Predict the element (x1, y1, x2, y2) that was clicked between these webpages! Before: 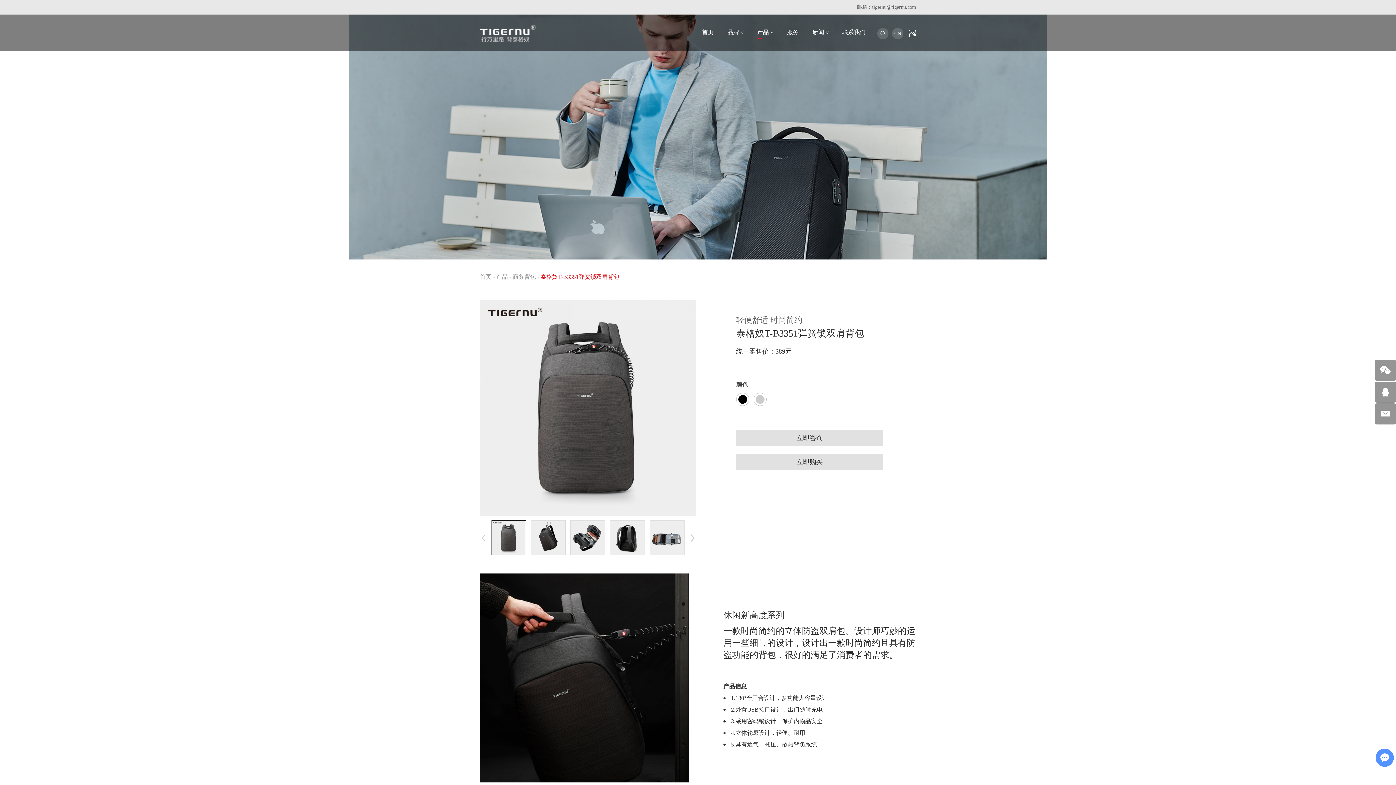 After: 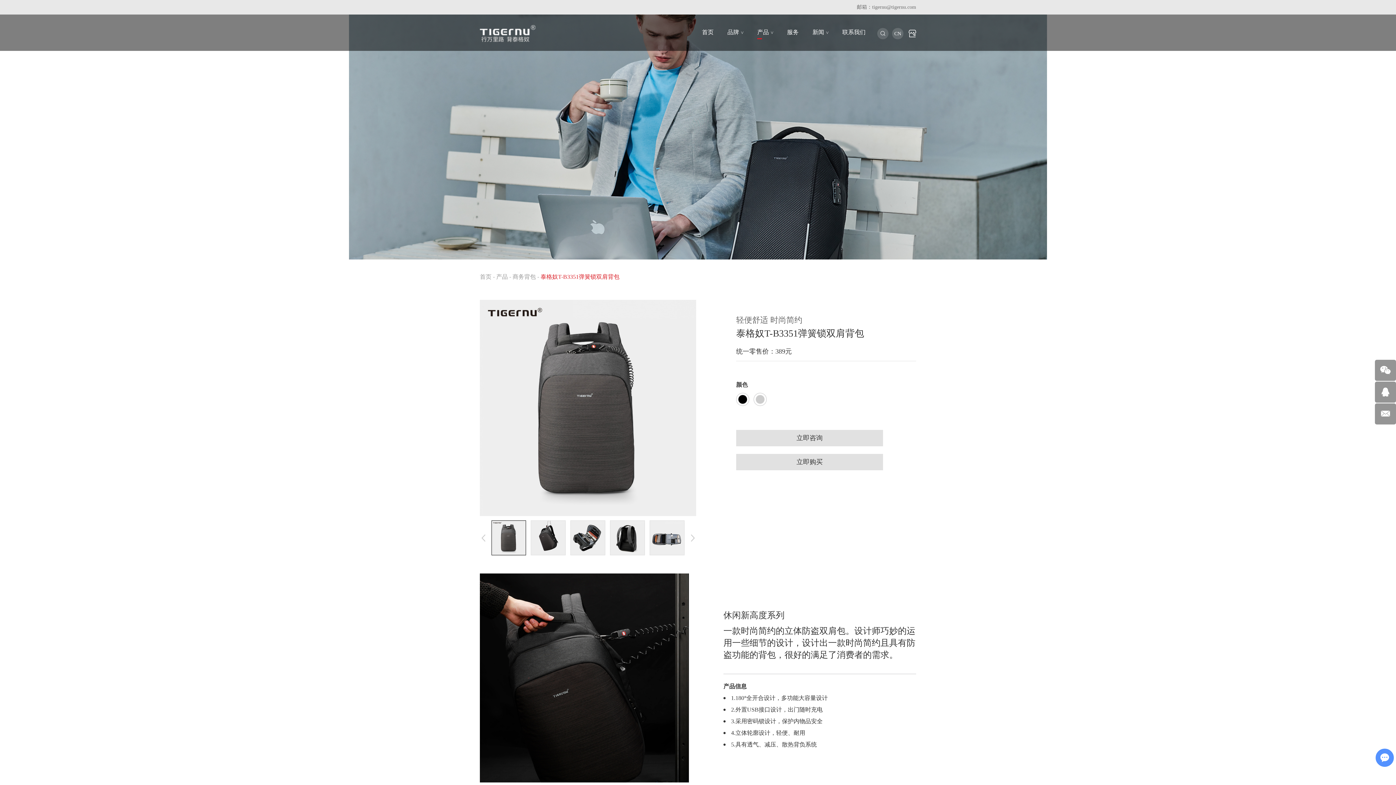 Action: bbox: (491, 520, 526, 555)